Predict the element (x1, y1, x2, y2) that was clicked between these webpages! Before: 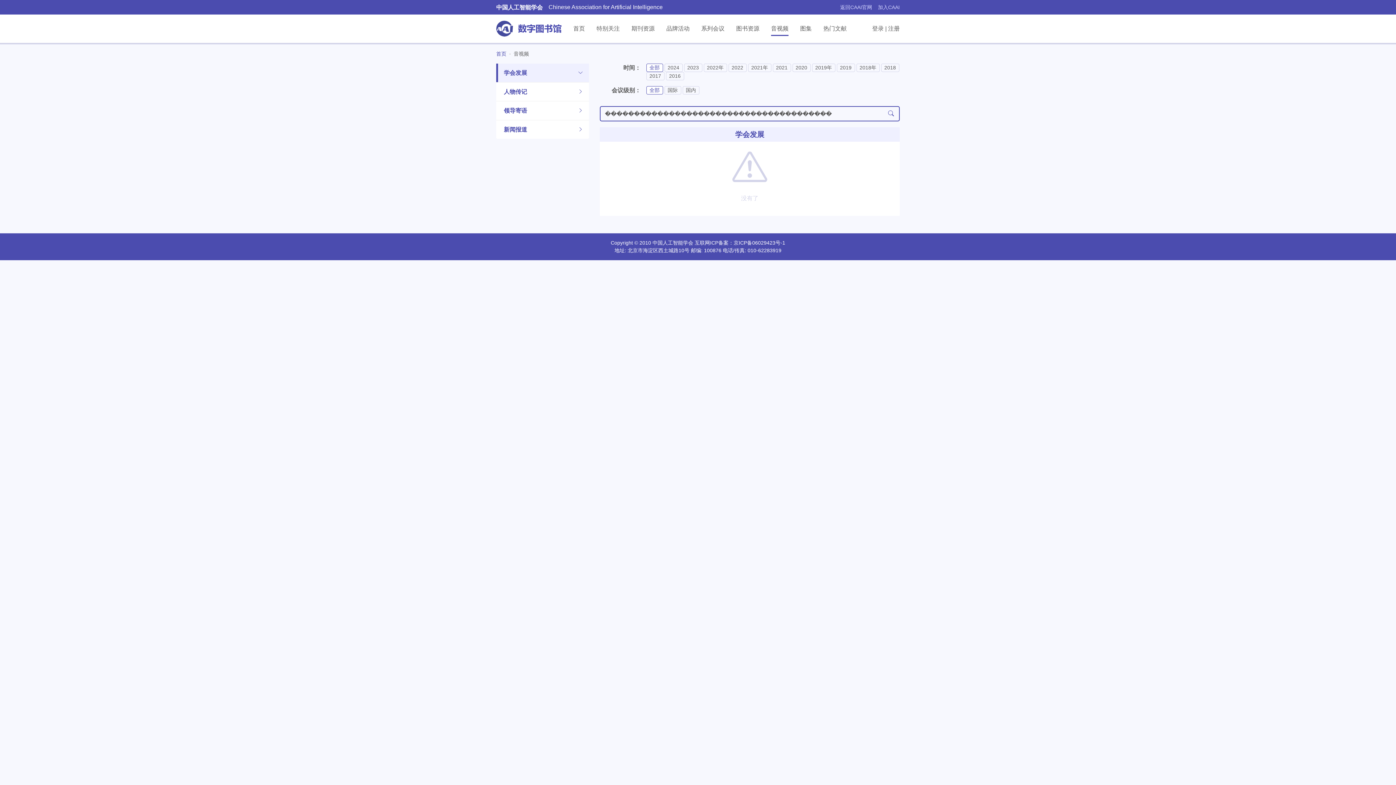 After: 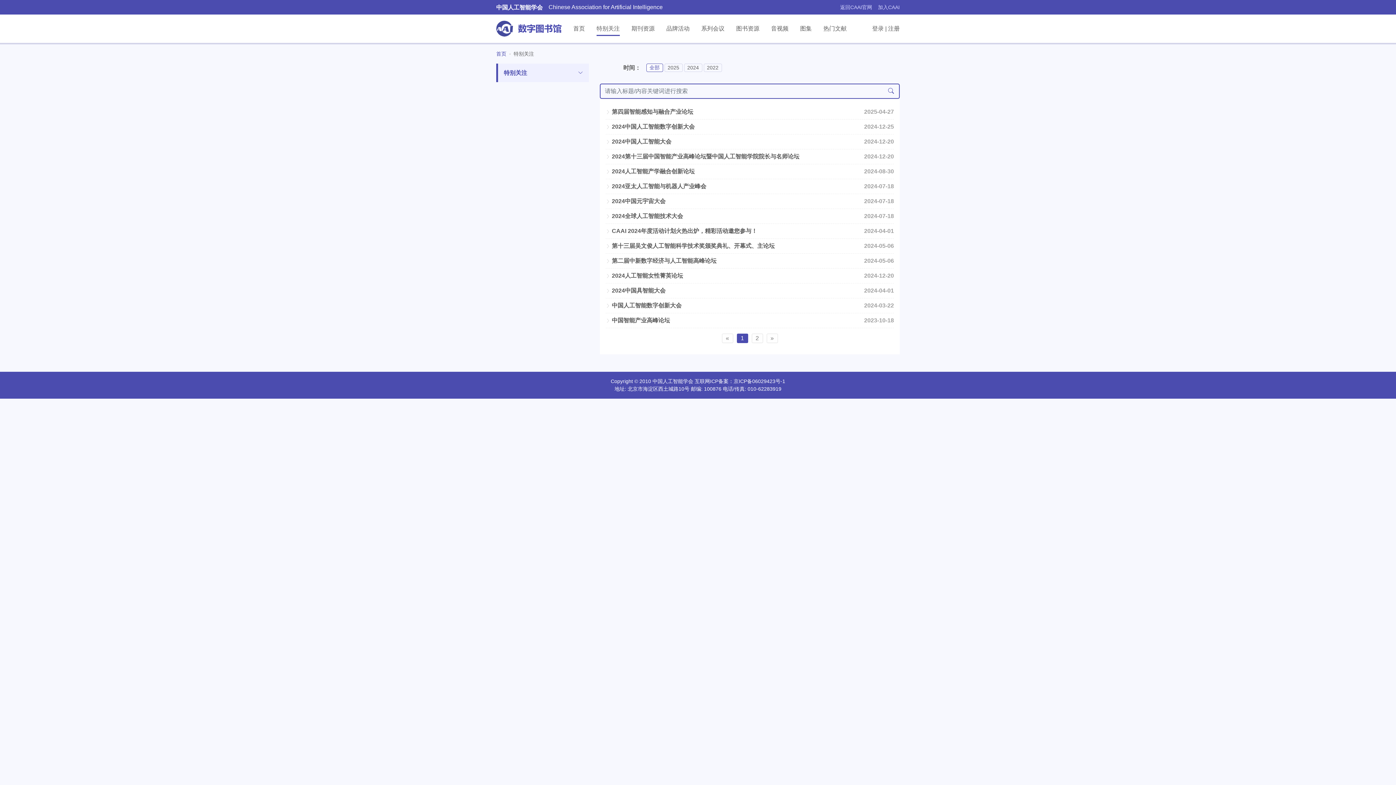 Action: bbox: (596, 21, 620, 36) label: 特别关注